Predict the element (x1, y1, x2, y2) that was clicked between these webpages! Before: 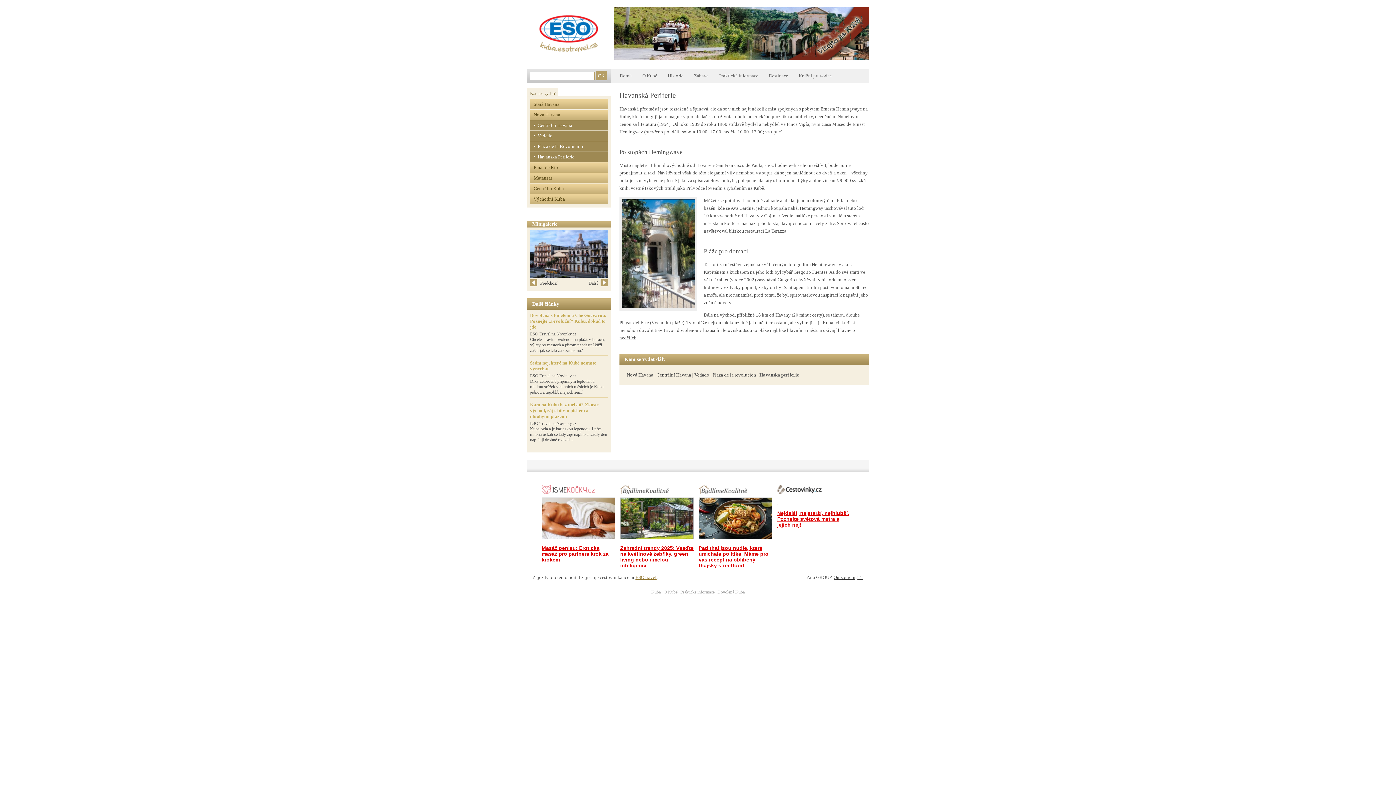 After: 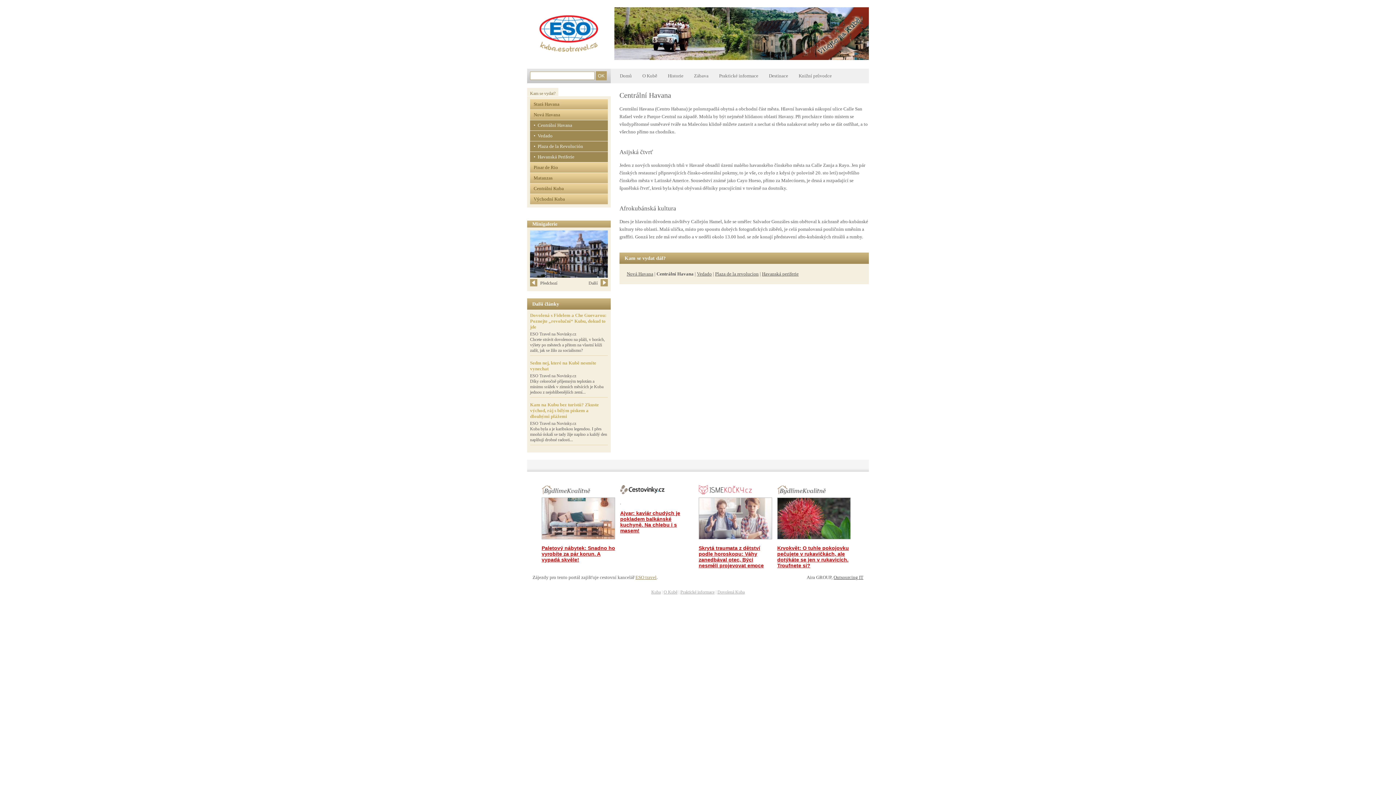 Action: label: •  Centrální Havana bbox: (530, 120, 608, 130)